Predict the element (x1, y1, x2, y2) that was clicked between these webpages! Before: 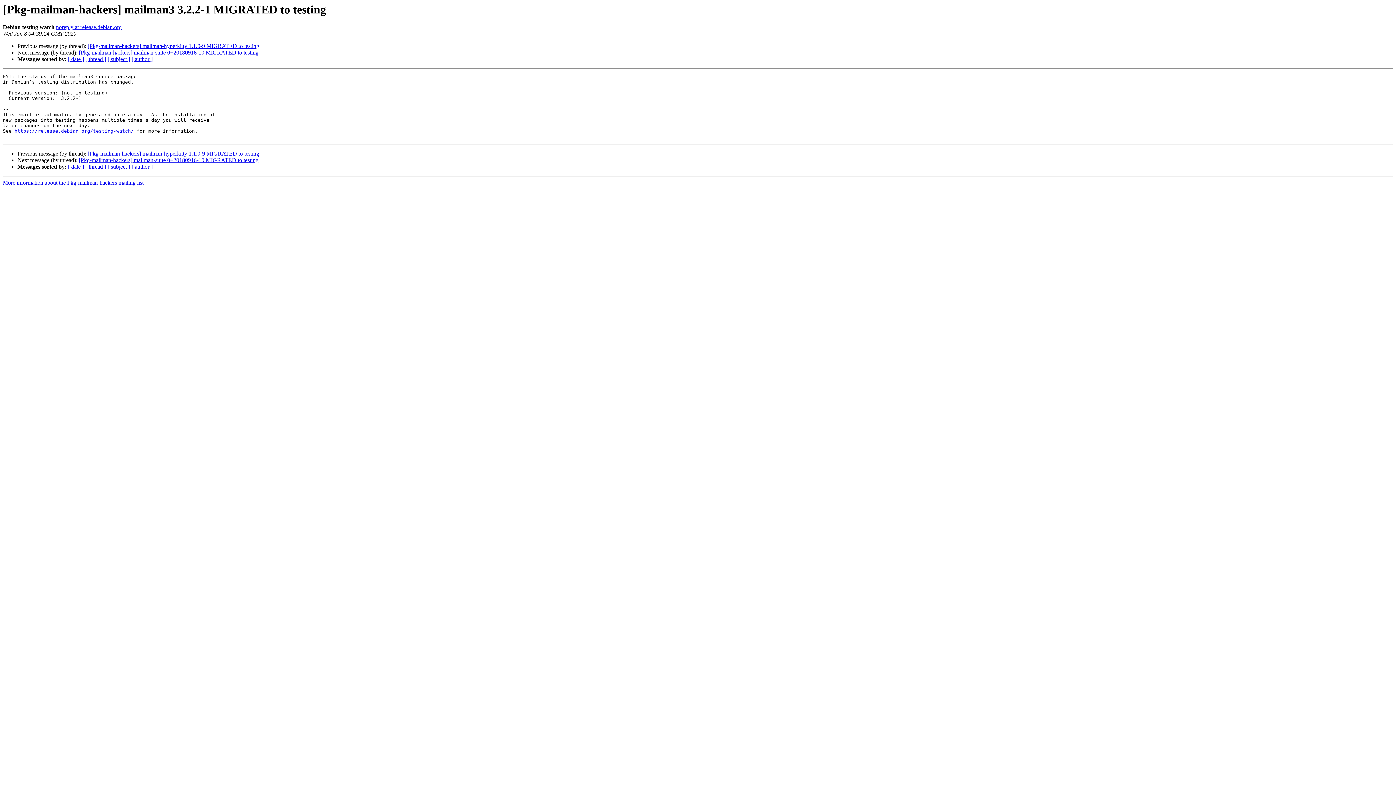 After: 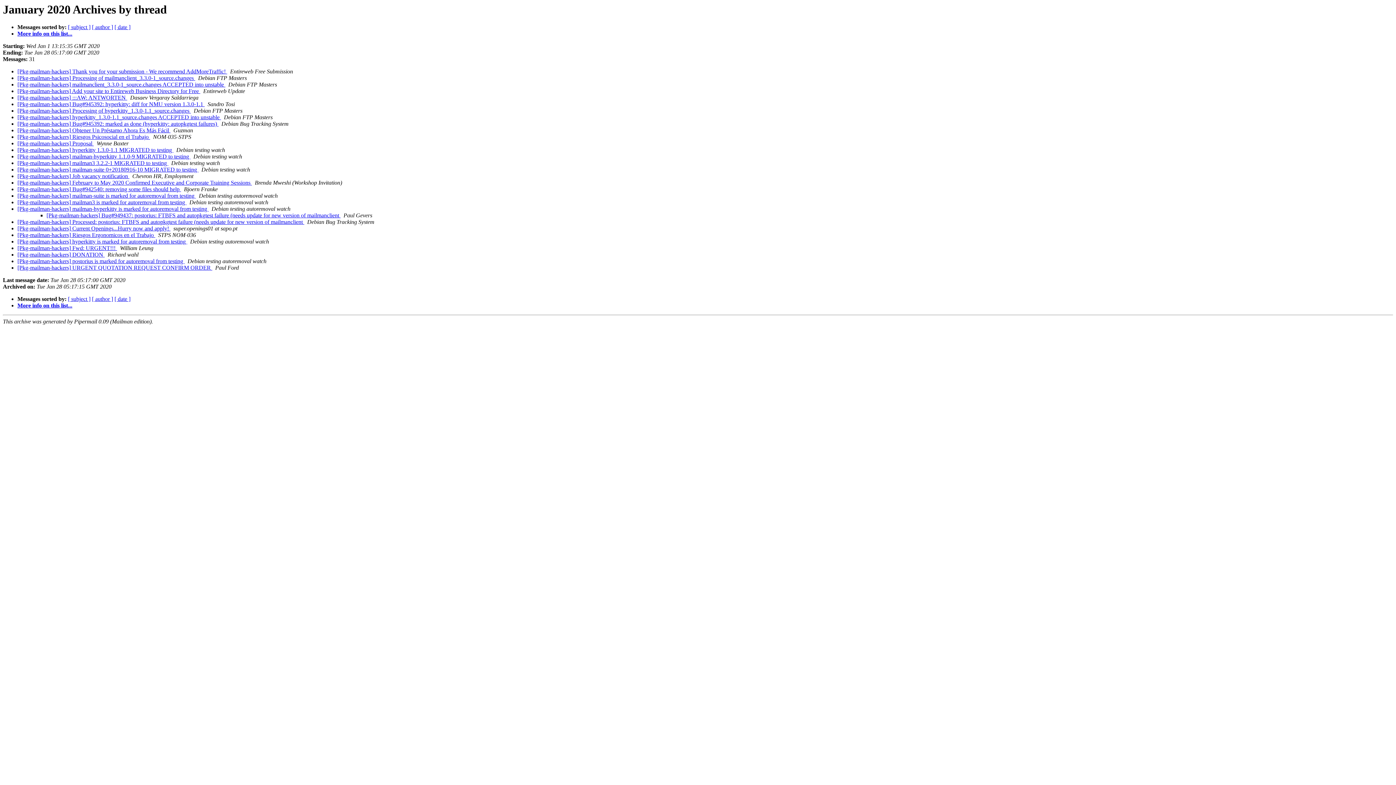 Action: label: [ thread ] bbox: (85, 56, 106, 62)